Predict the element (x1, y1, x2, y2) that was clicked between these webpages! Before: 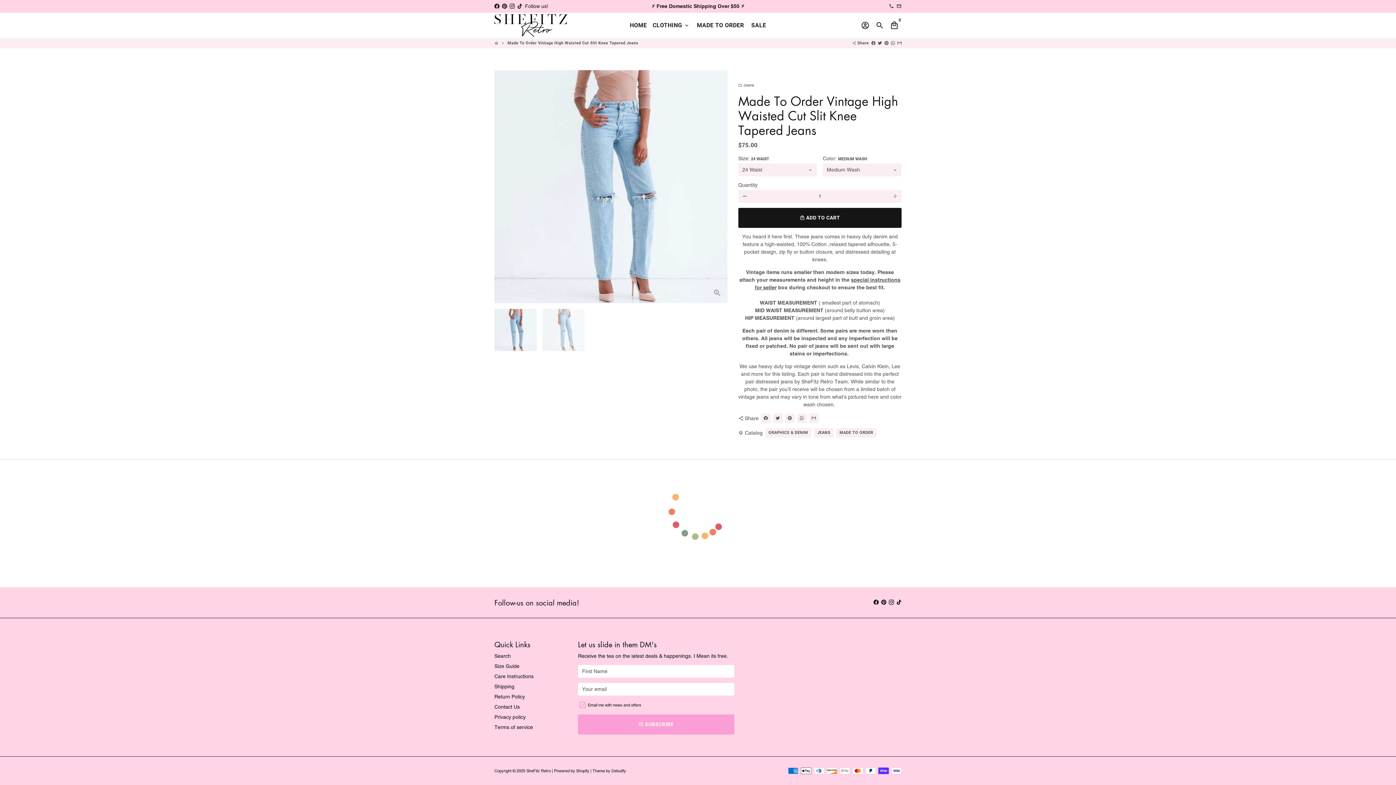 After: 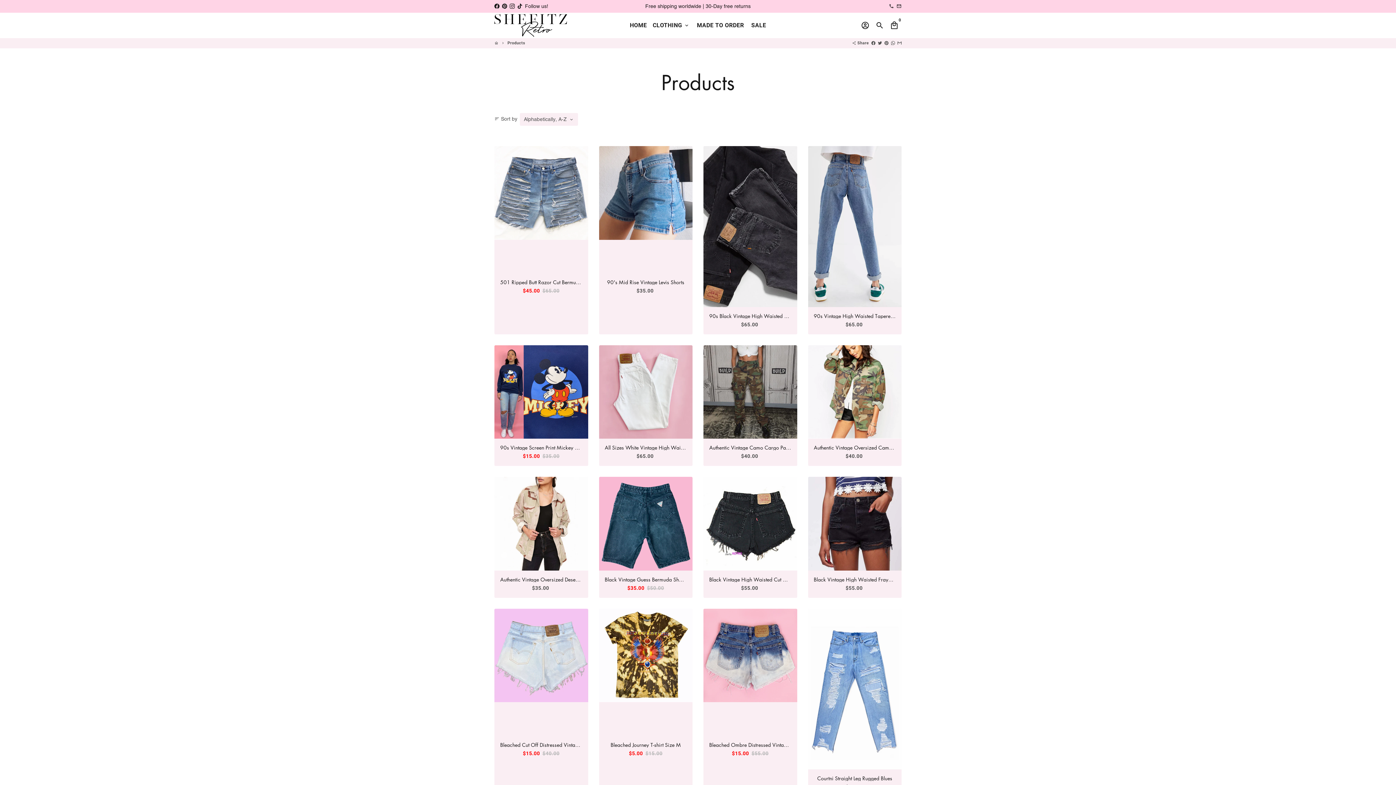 Action: bbox: (650, 19, 692, 31) label: CLOTHING keyboard_arrow_down